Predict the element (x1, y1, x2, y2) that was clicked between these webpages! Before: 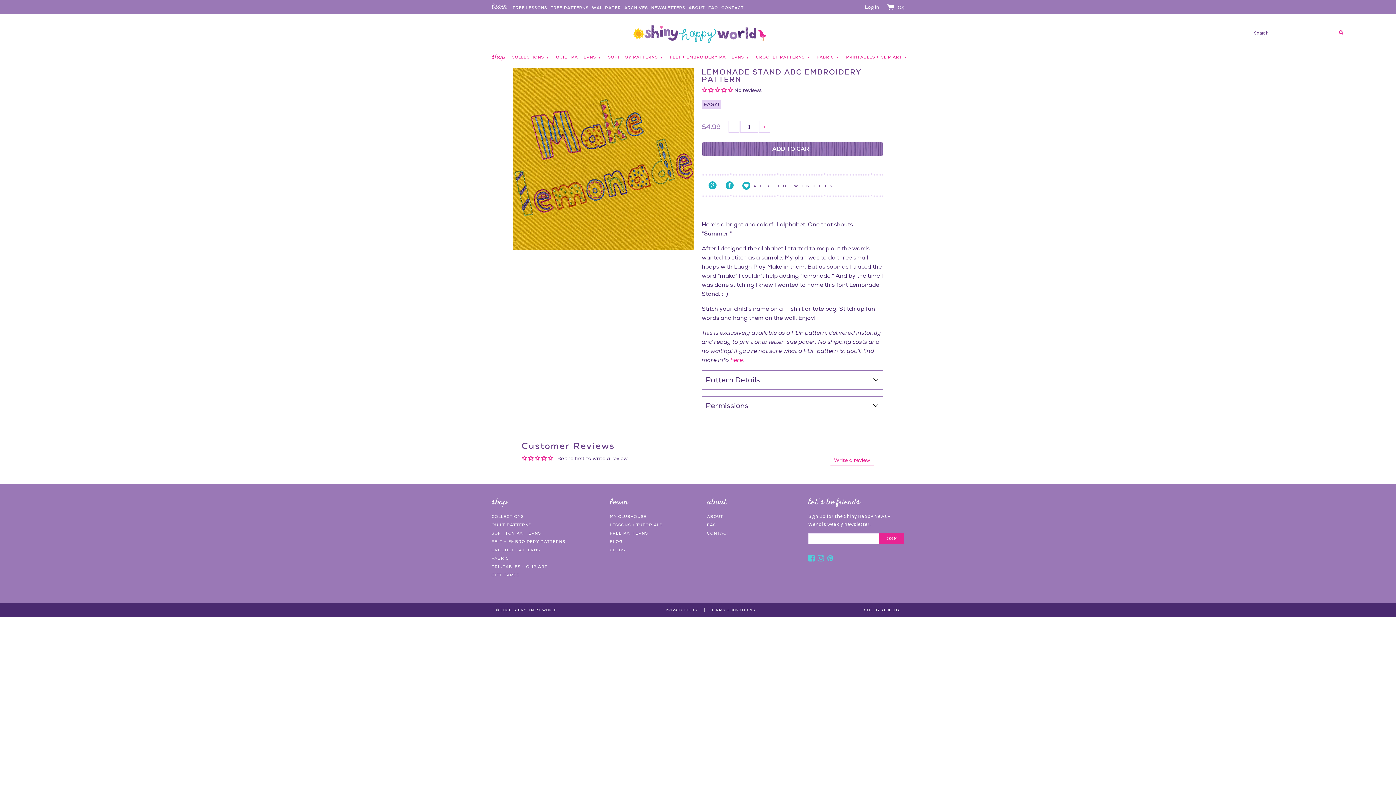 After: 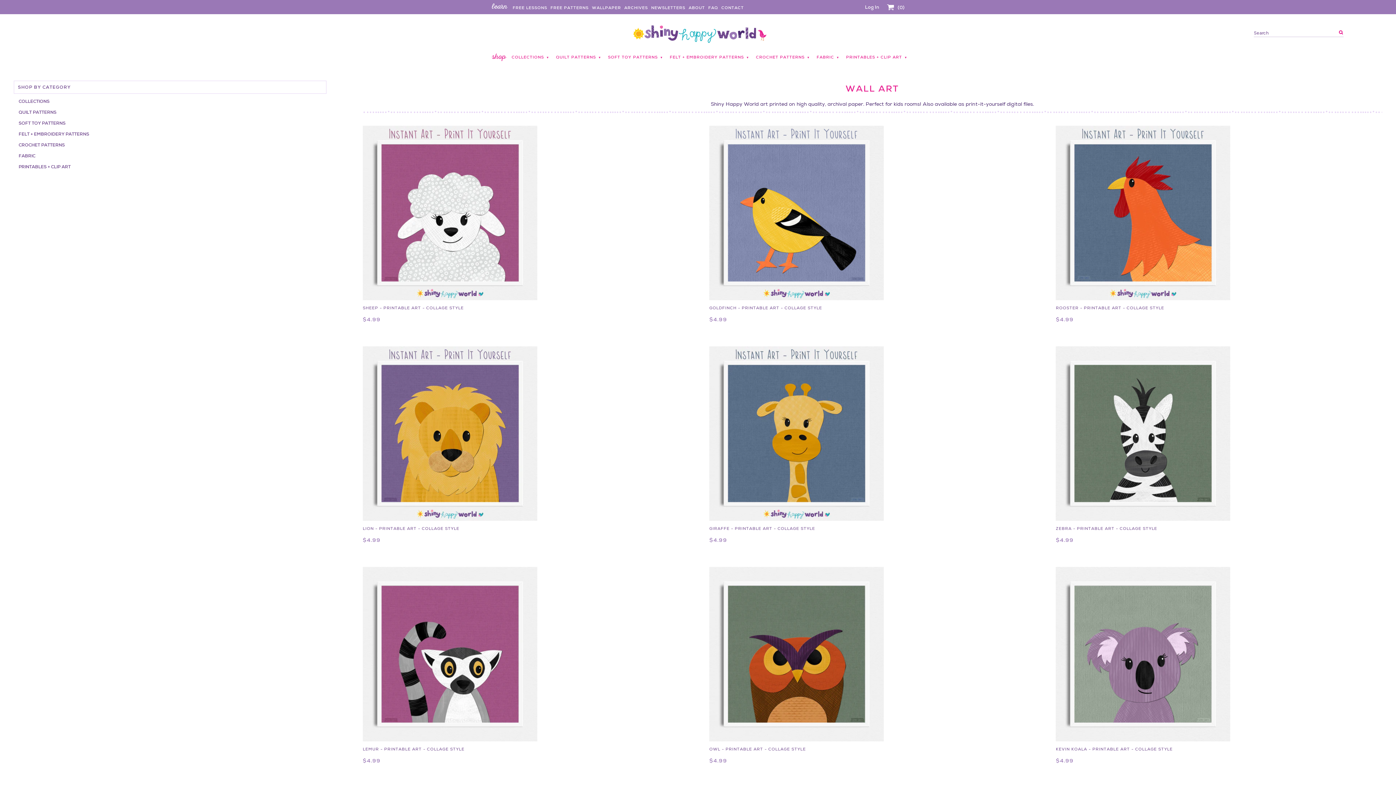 Action: label: PRINTABLES + CLIP ART
▼ bbox: (846, 54, 904, 60)